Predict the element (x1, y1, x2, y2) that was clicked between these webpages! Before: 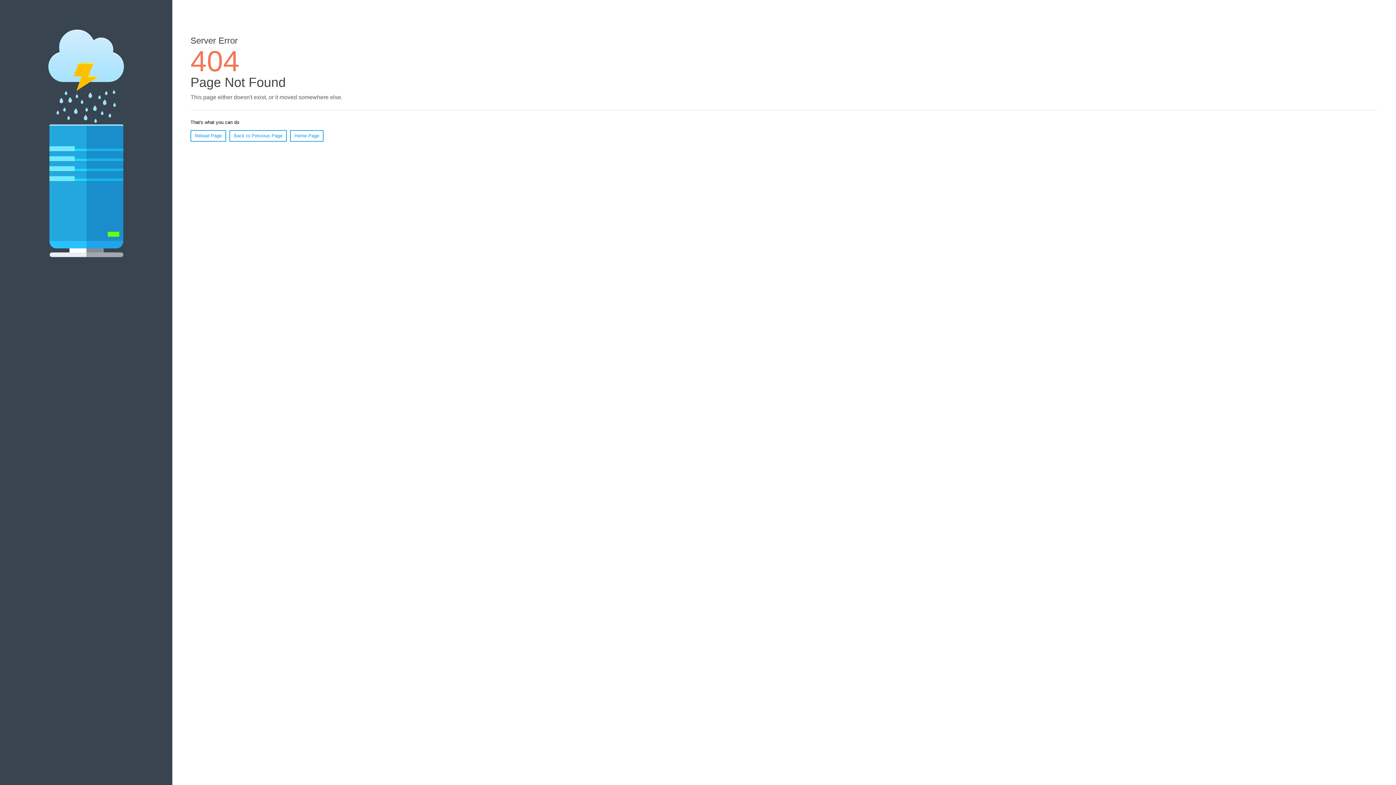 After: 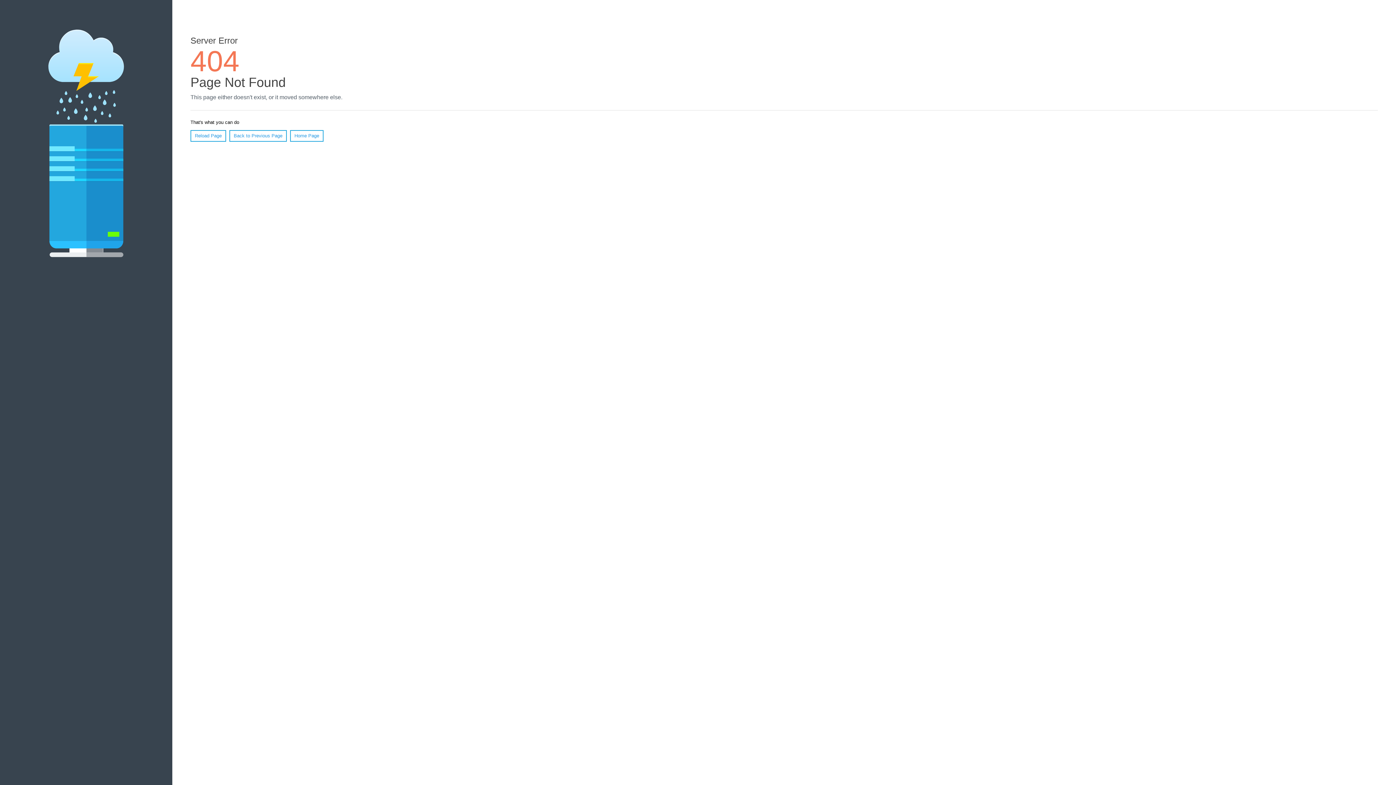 Action: bbox: (190, 130, 226, 141) label: Reload Page